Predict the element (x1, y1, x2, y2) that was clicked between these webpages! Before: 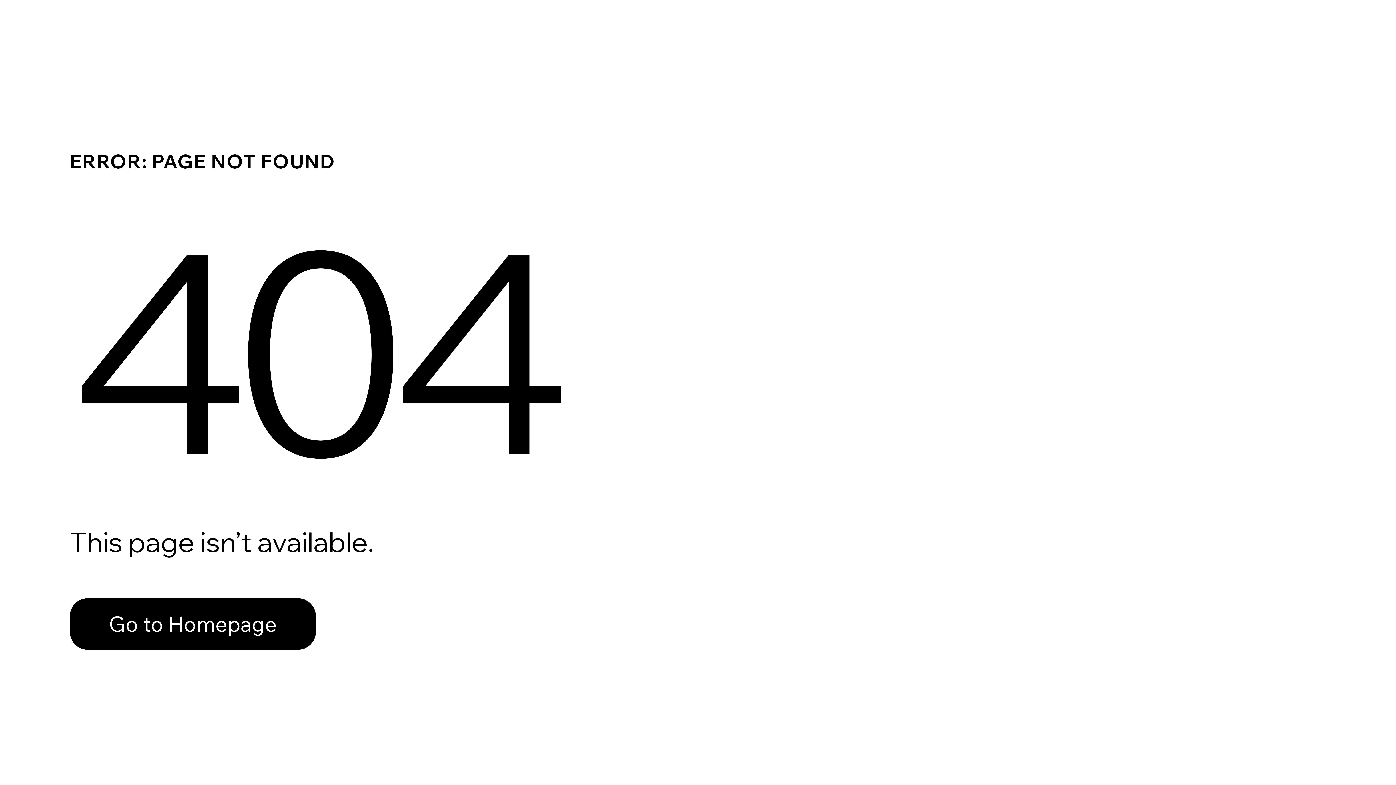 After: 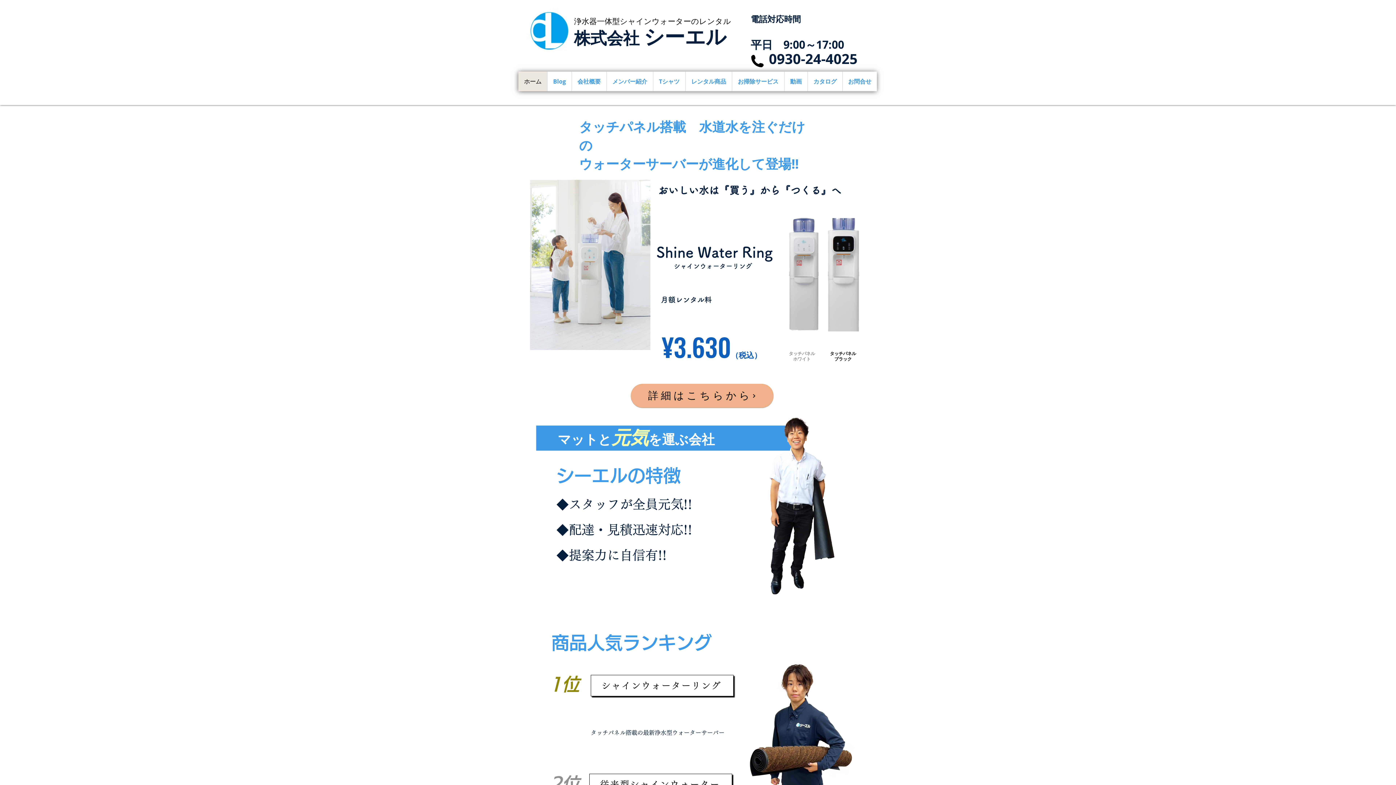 Action: bbox: (69, 582, 768, 659) label: Go to Homepage